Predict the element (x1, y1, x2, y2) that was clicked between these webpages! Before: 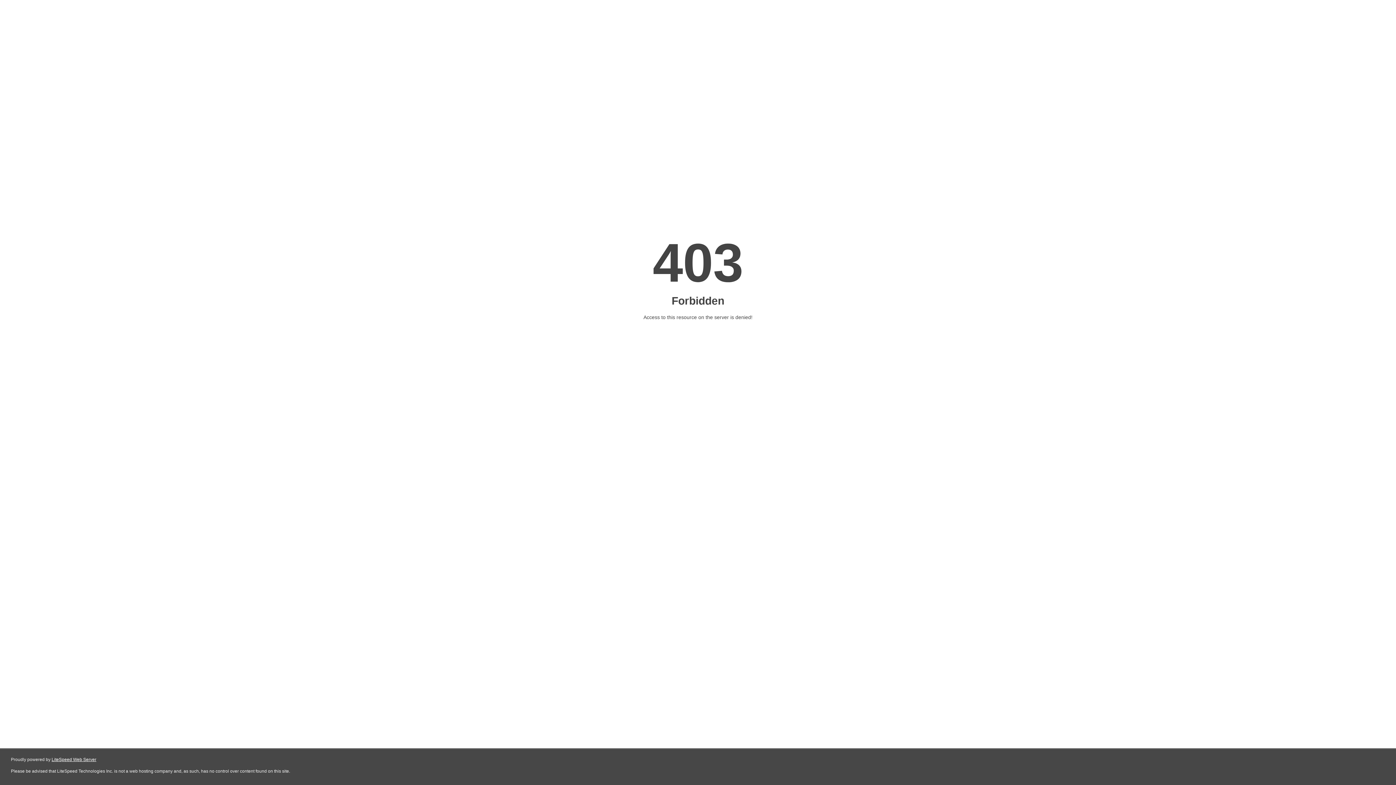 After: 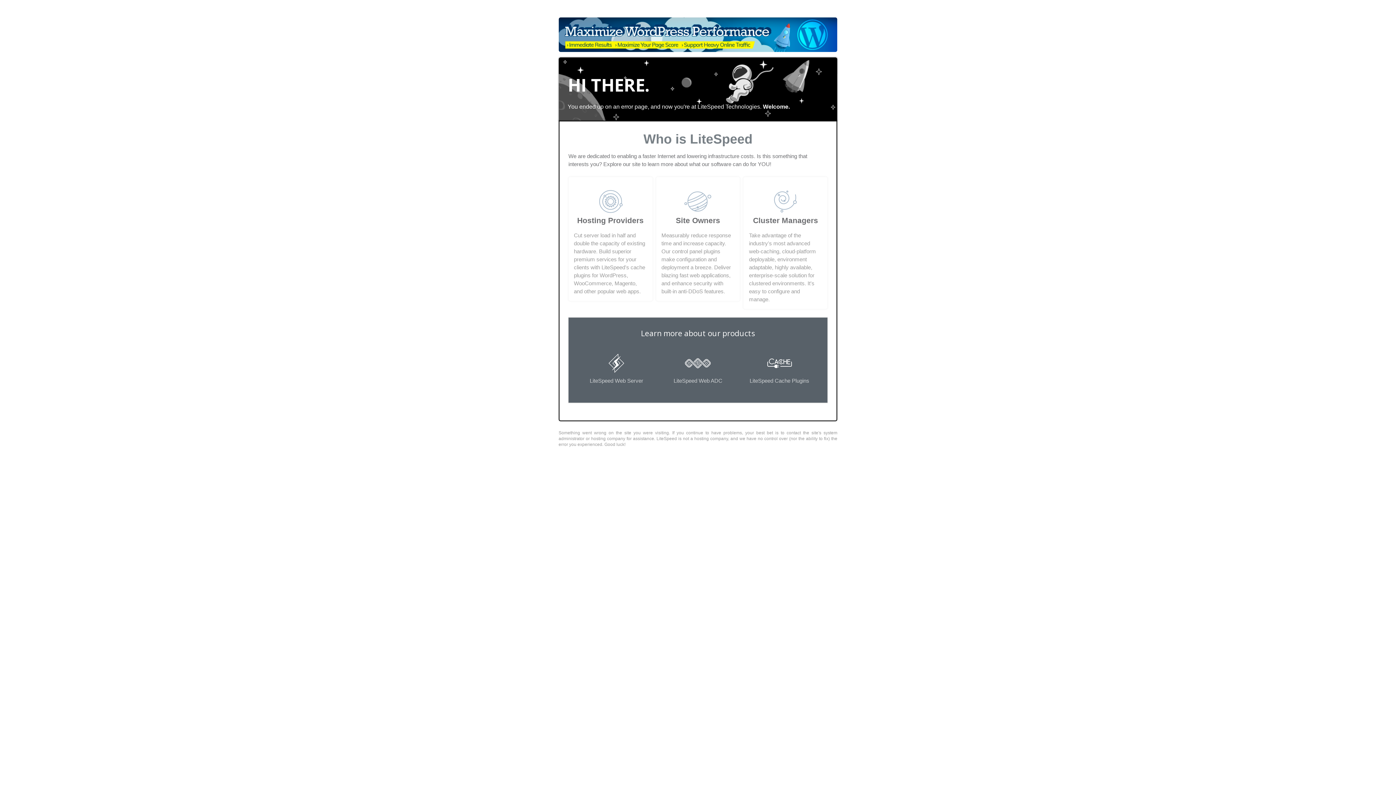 Action: bbox: (51, 757, 96, 762) label: LiteSpeed Web Server